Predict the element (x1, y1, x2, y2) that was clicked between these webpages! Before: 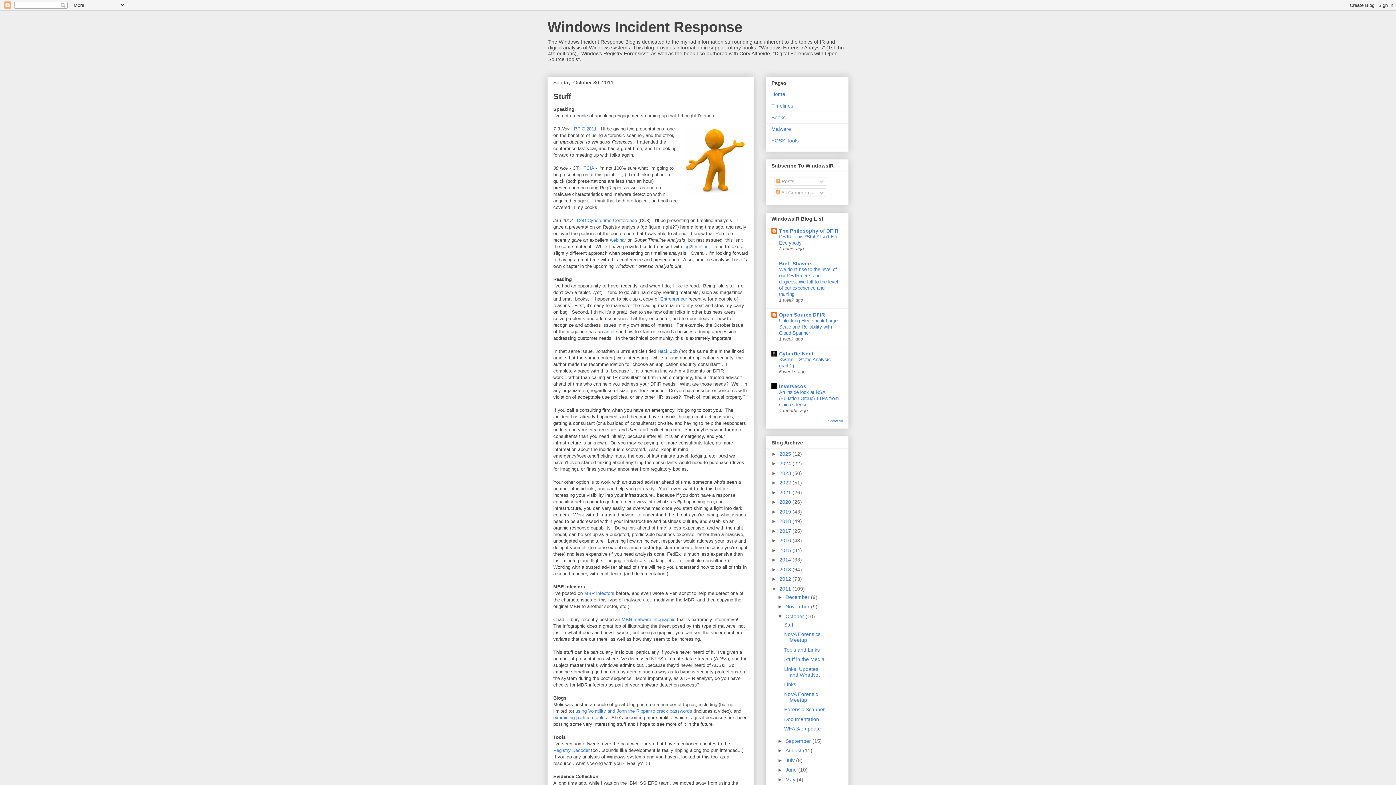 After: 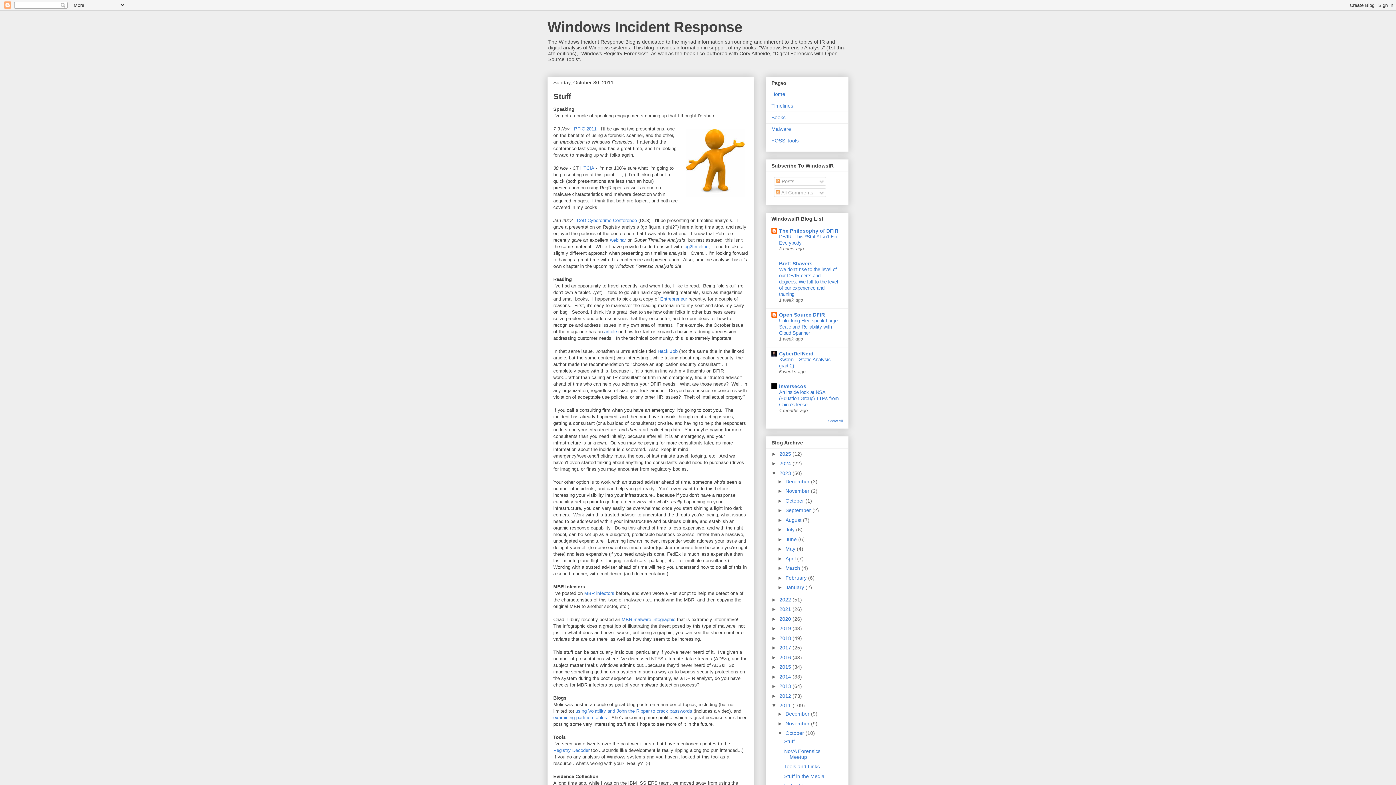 Action: bbox: (771, 470, 779, 476) label: ►  